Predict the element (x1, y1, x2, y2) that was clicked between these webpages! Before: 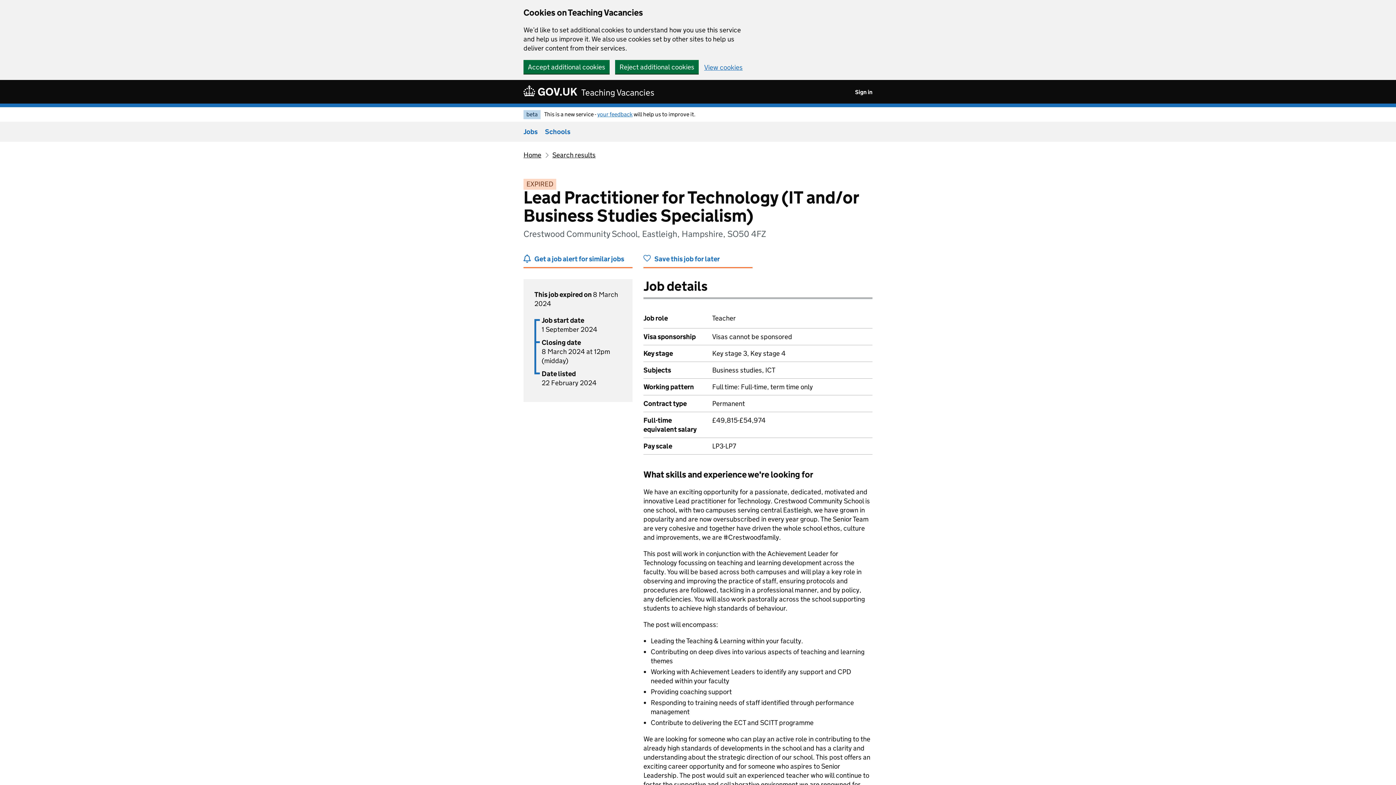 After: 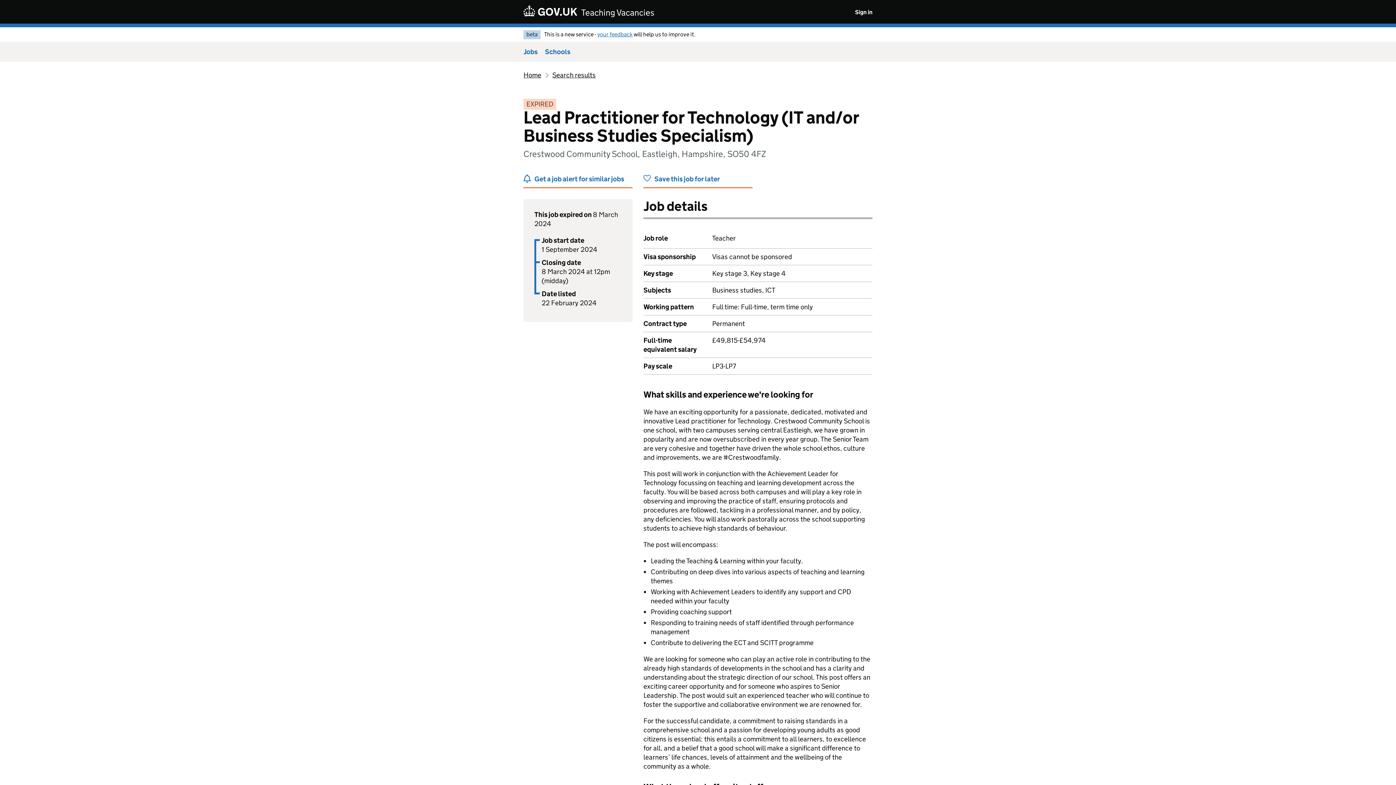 Action: label: Reject additional cookies bbox: (615, 60, 698, 73)